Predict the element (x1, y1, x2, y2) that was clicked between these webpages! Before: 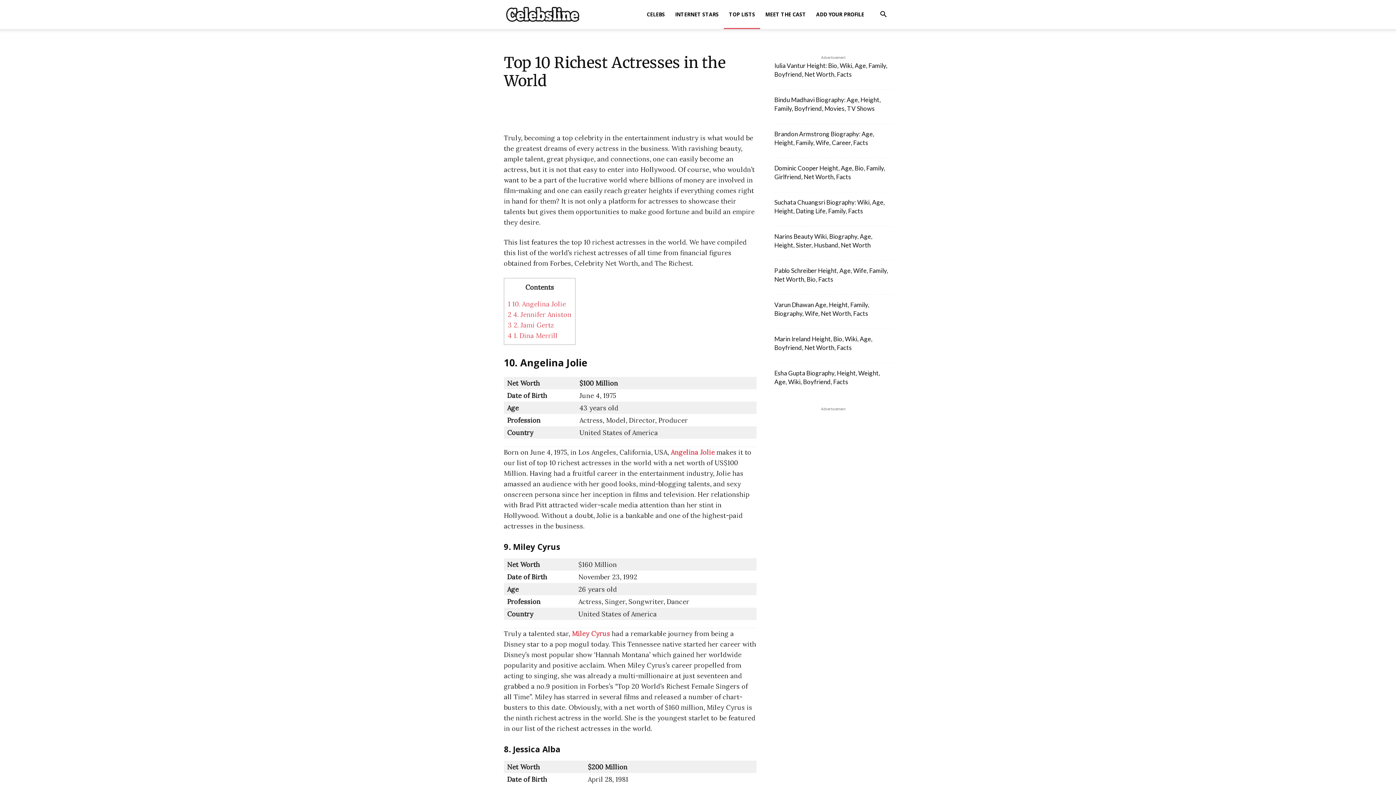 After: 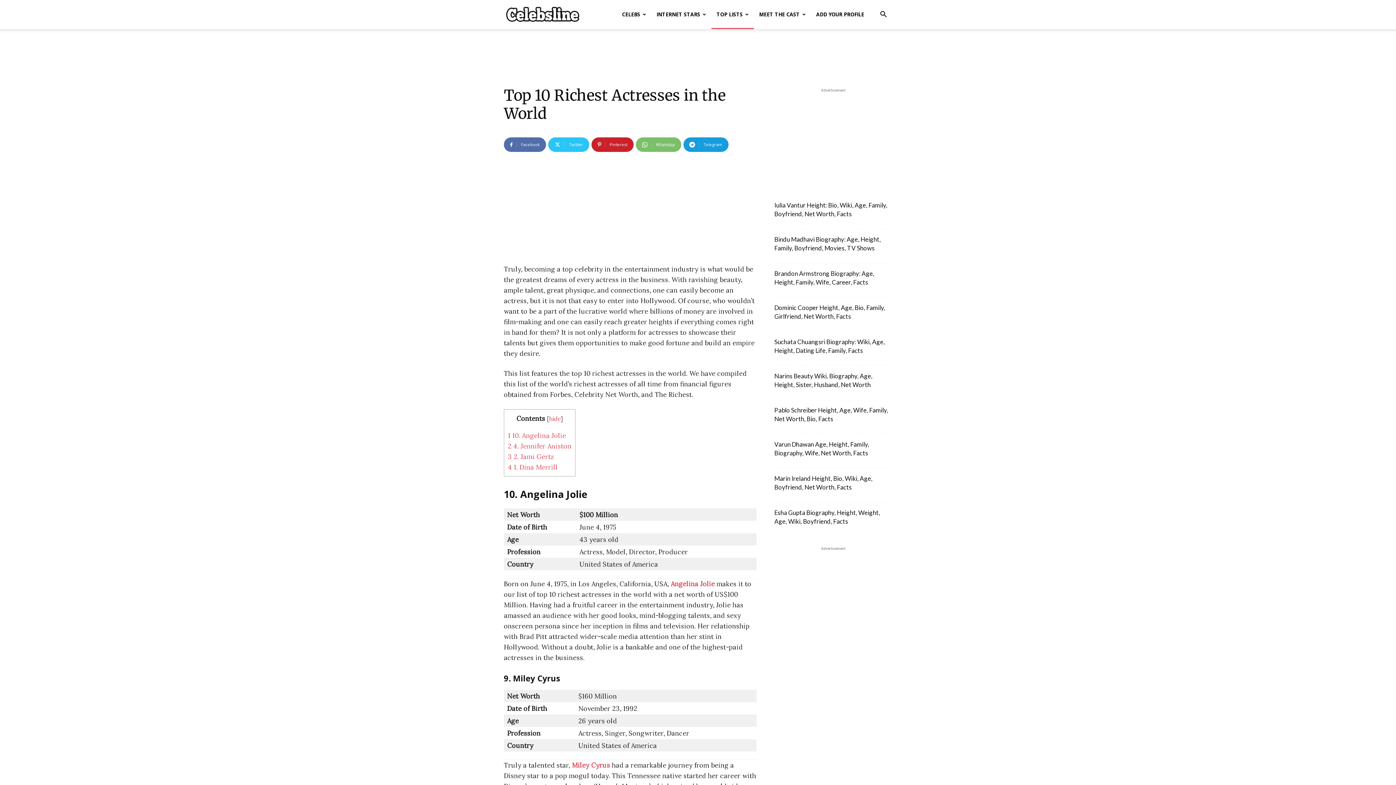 Action: label: Telegram bbox: (683, 104, 728, 119)